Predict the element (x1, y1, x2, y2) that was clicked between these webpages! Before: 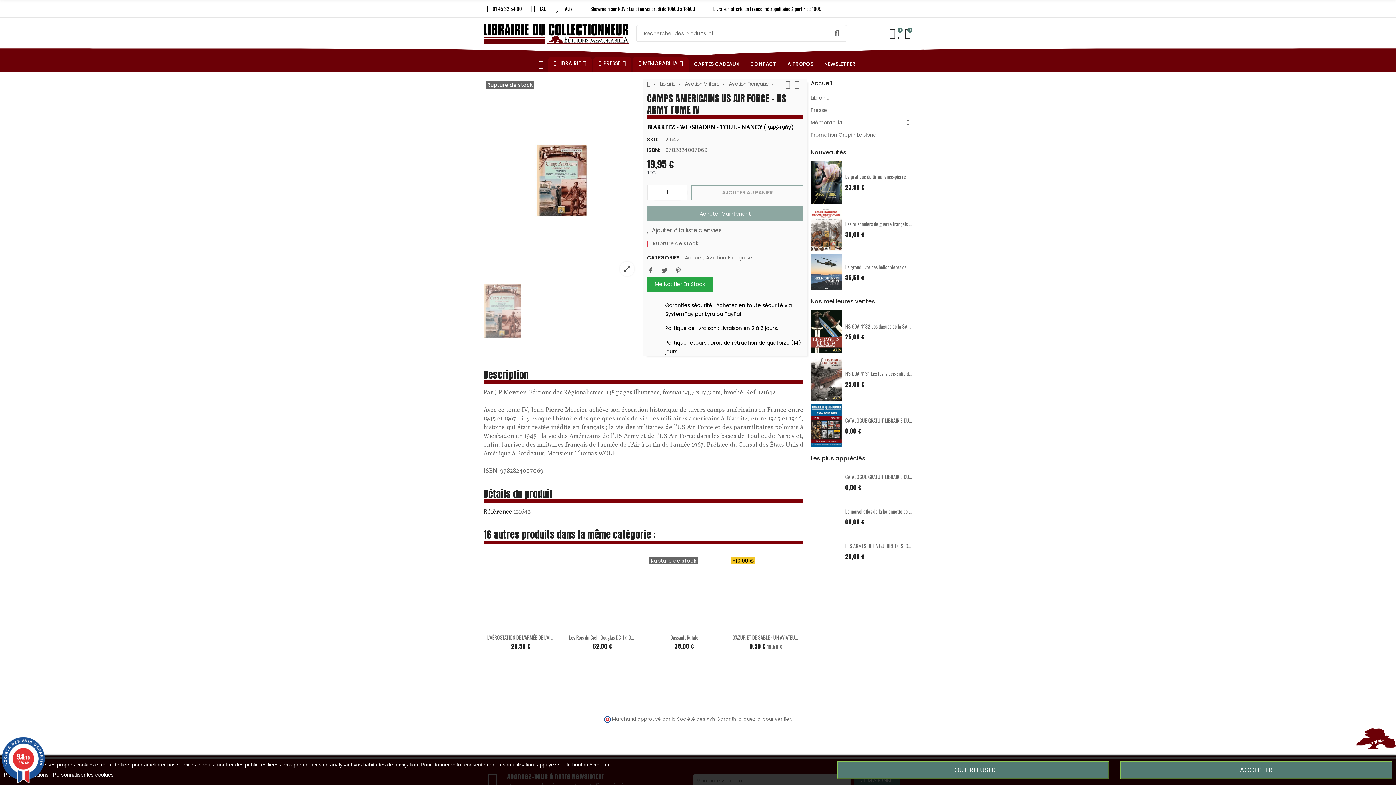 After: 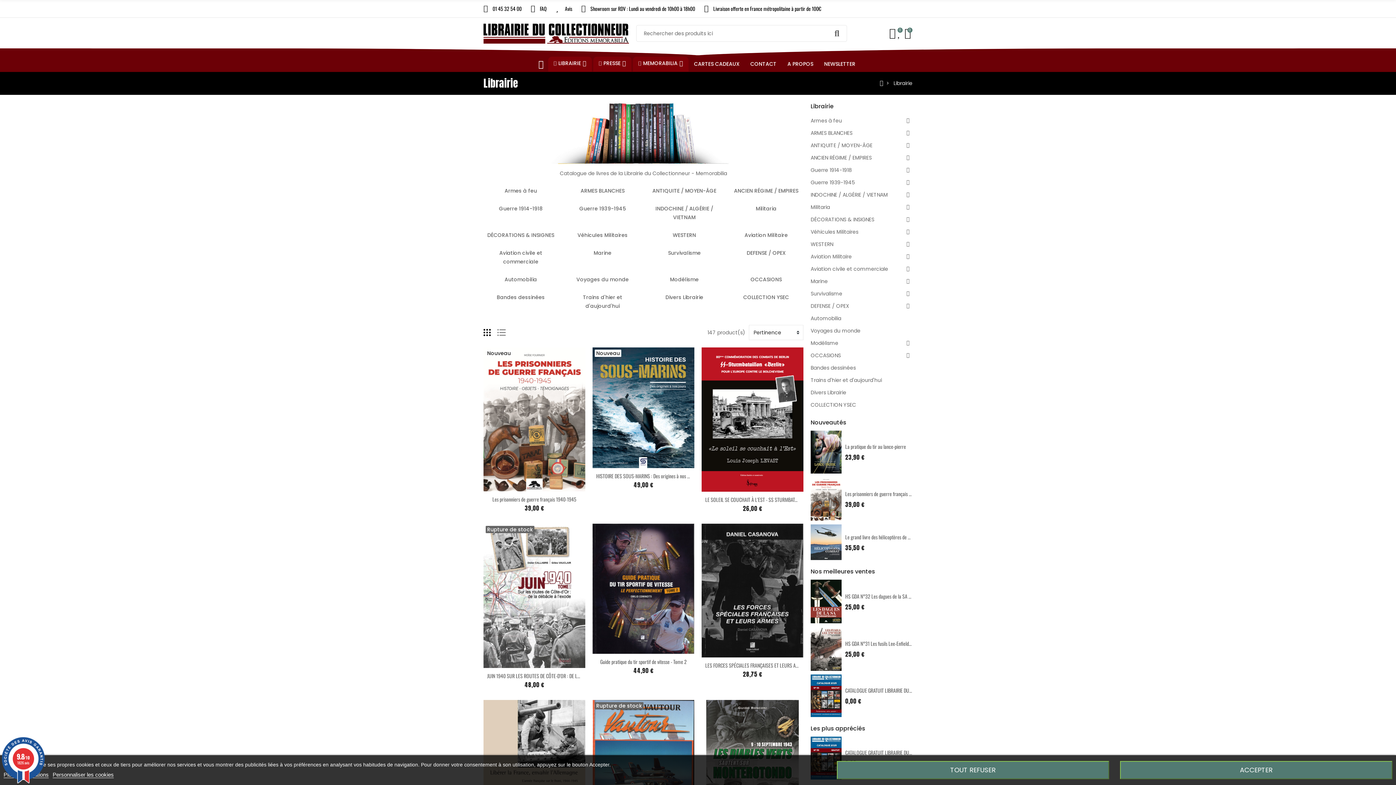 Action: label: Librairie bbox: (660, 80, 675, 88)